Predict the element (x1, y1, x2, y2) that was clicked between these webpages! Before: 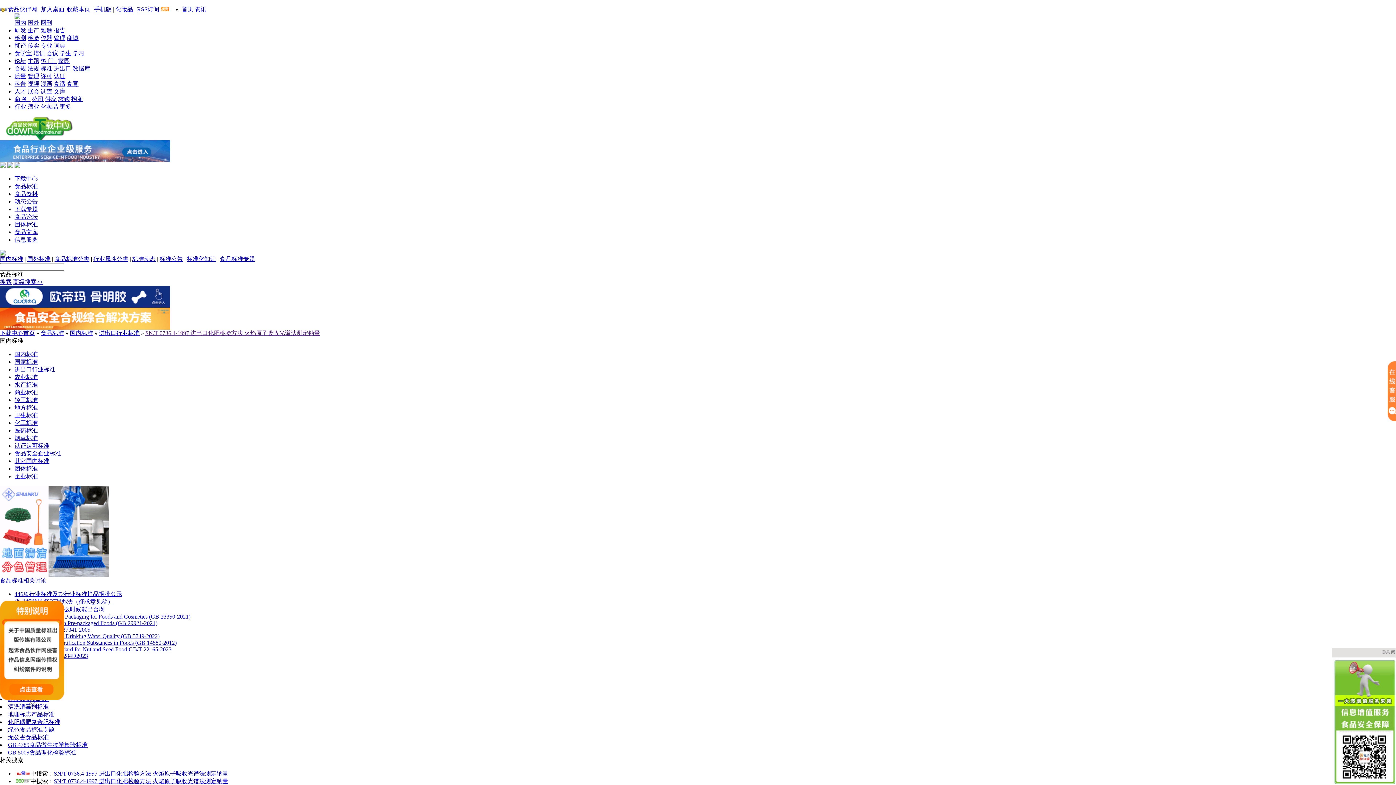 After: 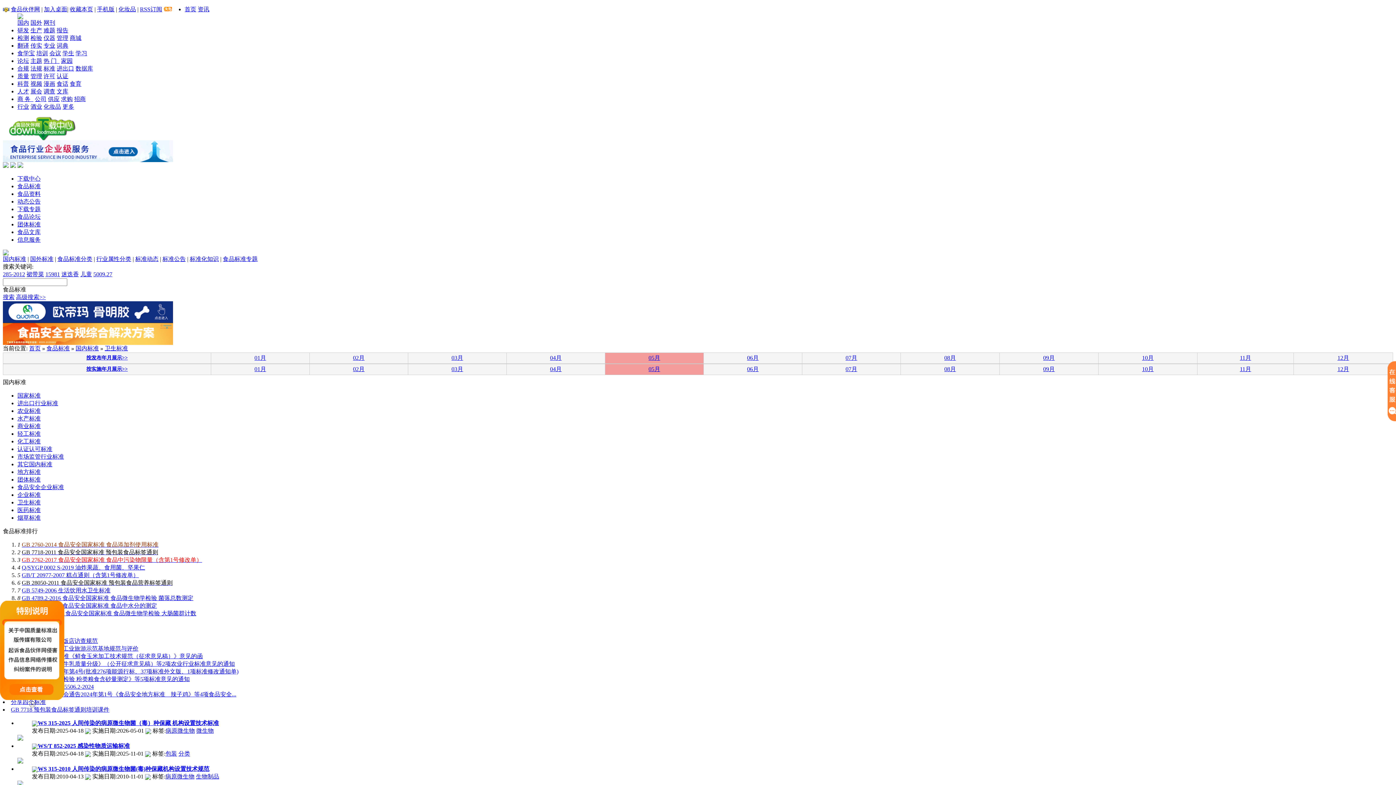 Action: bbox: (14, 412, 37, 418) label: 卫生标准